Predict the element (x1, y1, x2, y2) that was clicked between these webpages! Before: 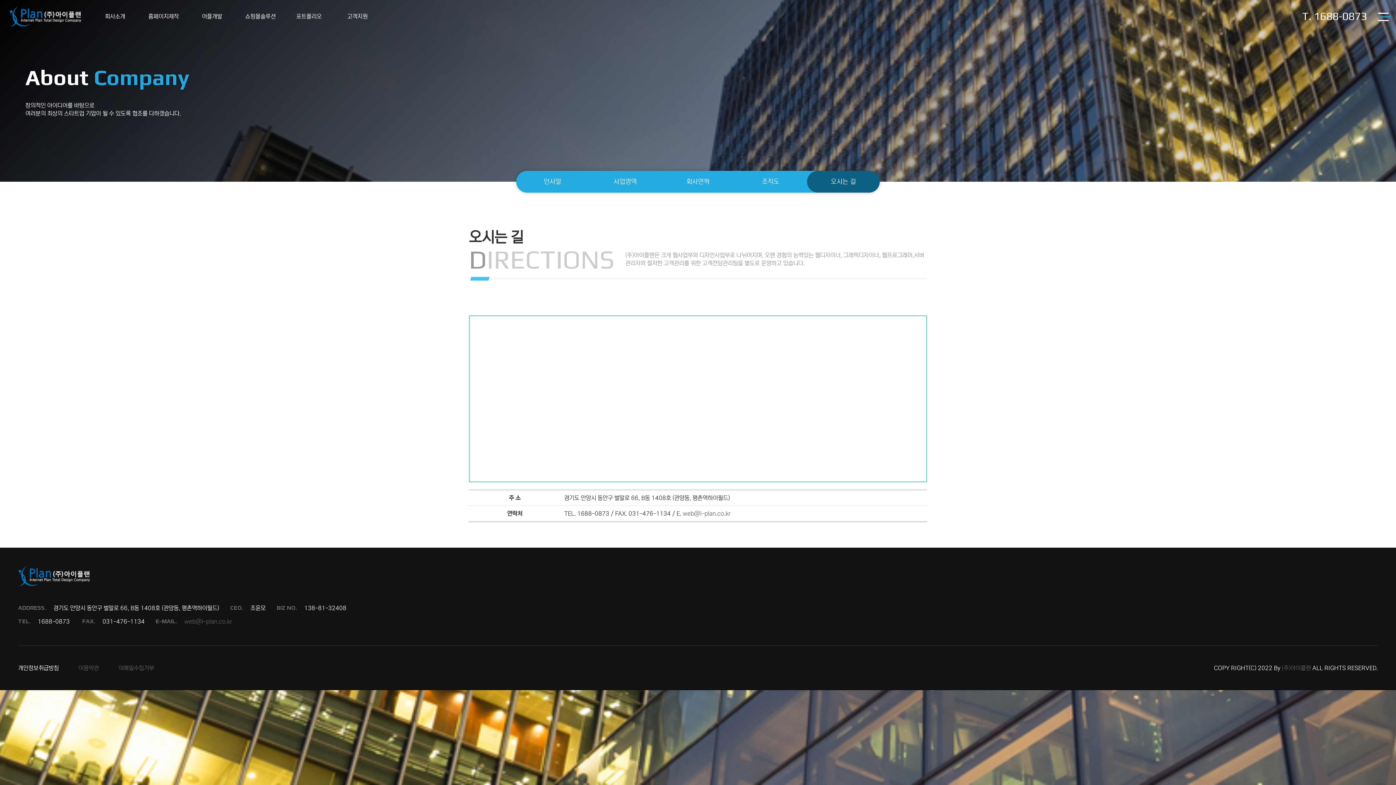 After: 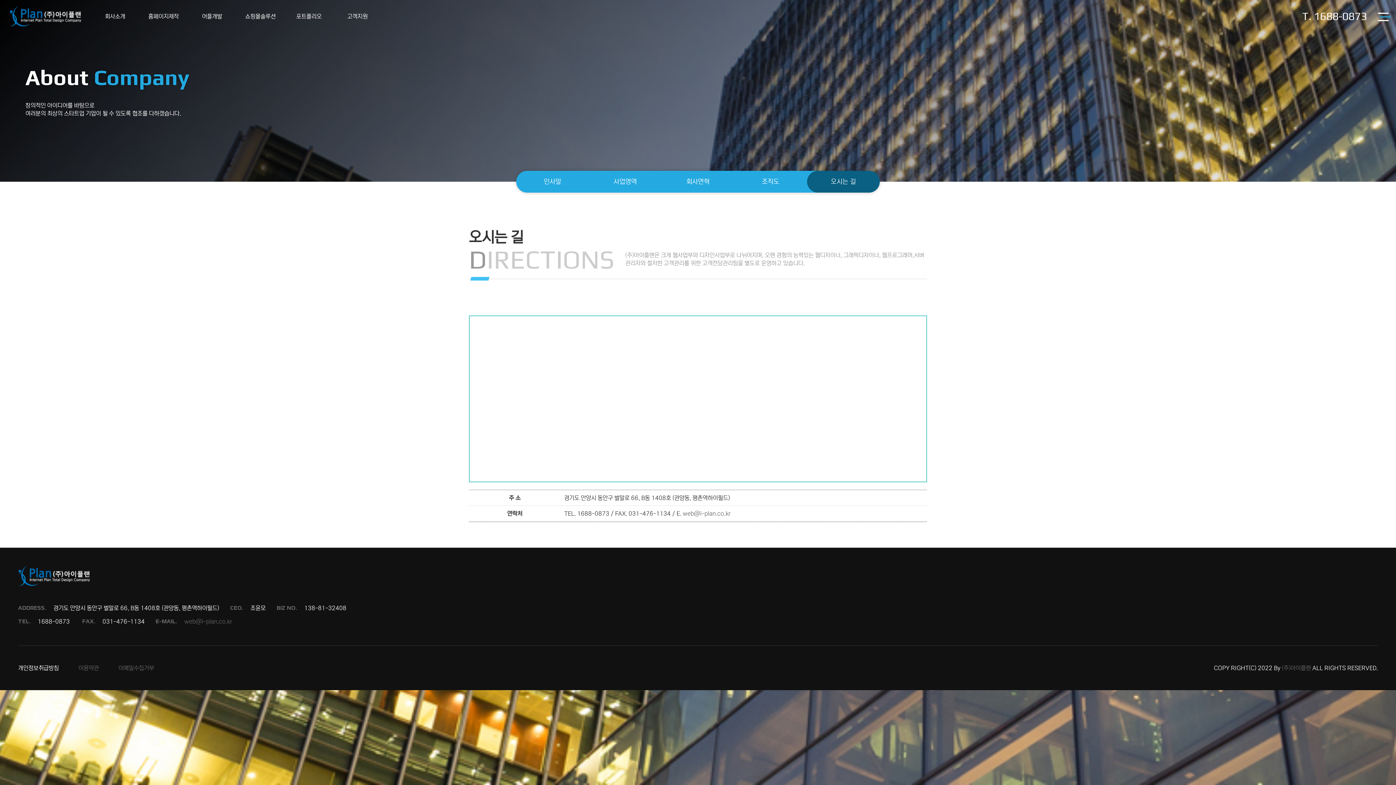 Action: label: web@i-plan.co.kr bbox: (682, 510, 730, 517)